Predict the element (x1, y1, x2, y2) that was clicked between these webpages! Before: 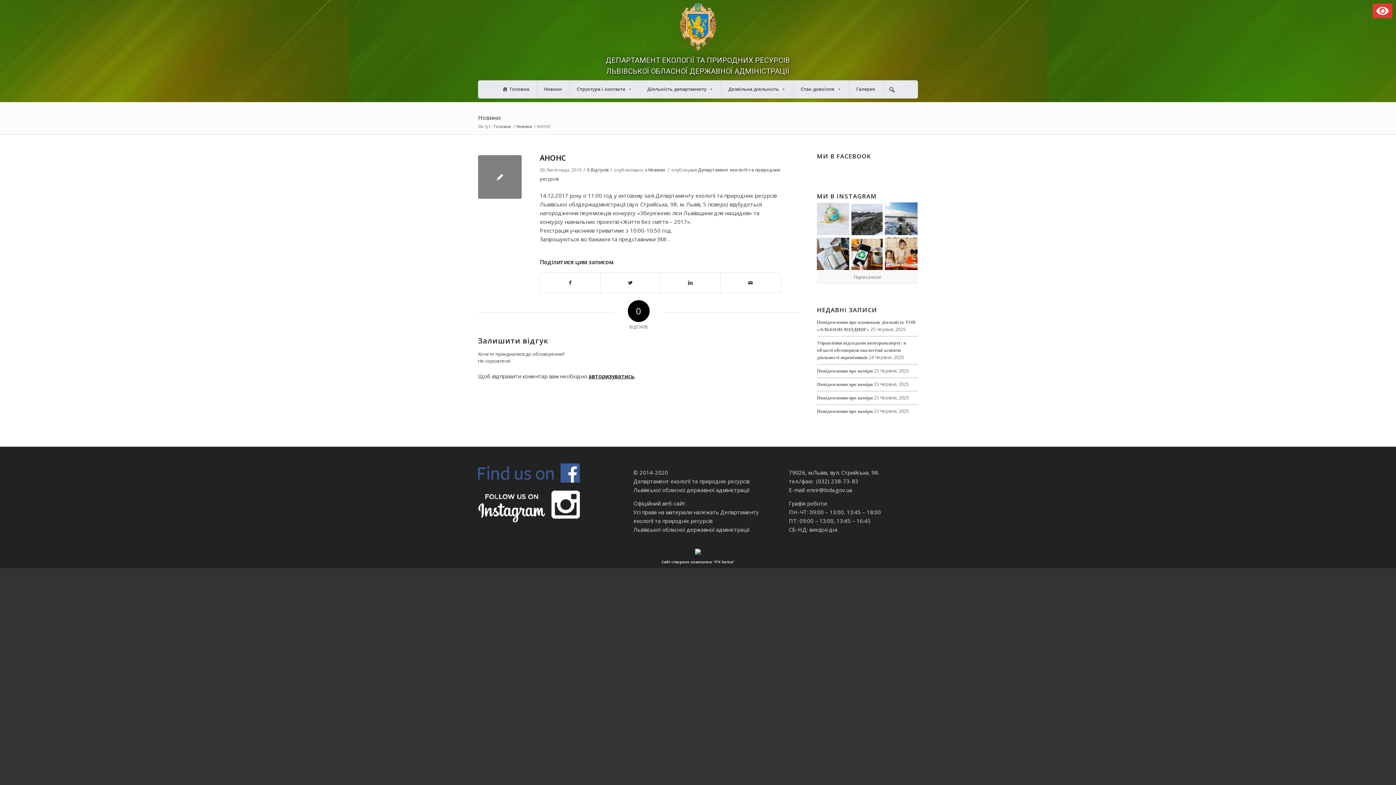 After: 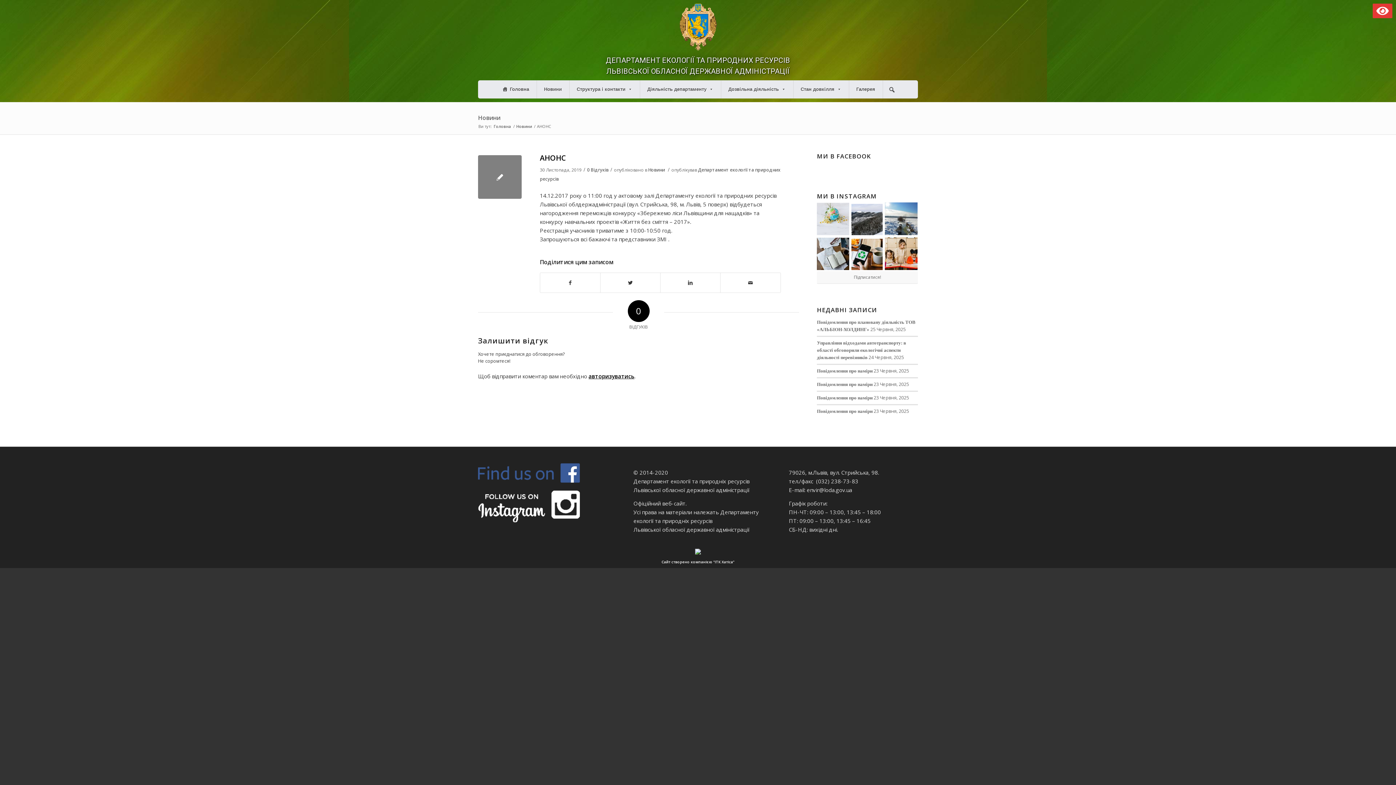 Action: bbox: (817, 202, 849, 235)